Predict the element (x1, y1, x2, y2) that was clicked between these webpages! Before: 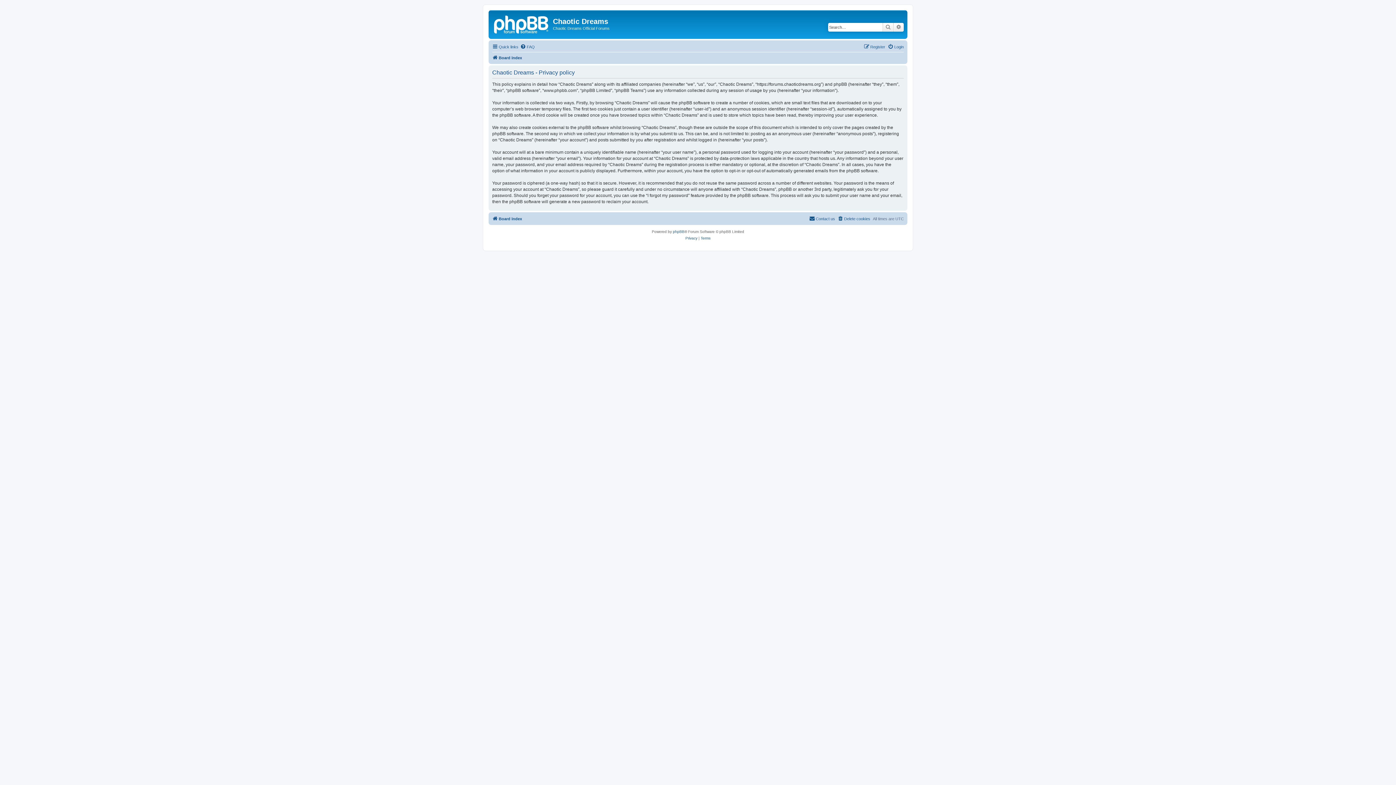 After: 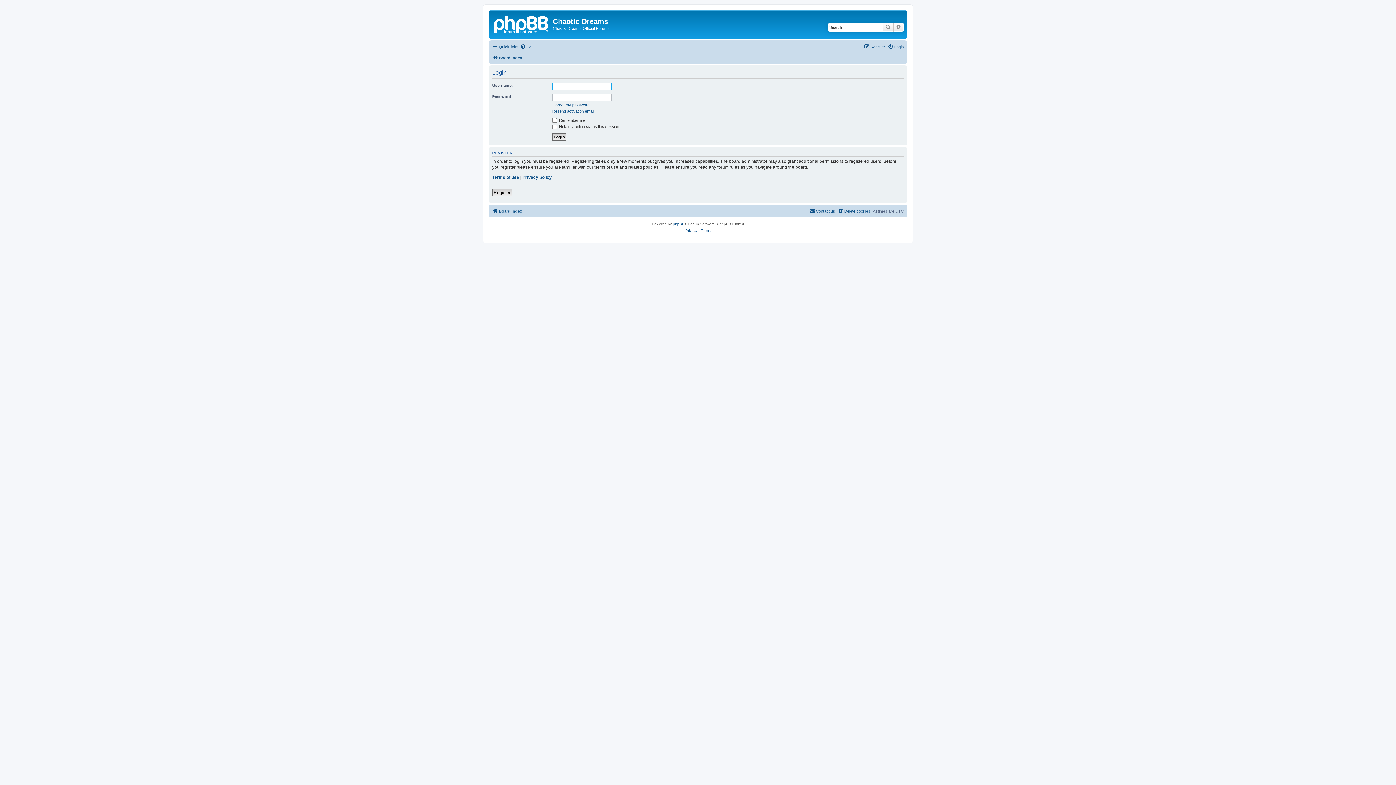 Action: bbox: (888, 42, 904, 51) label: Login